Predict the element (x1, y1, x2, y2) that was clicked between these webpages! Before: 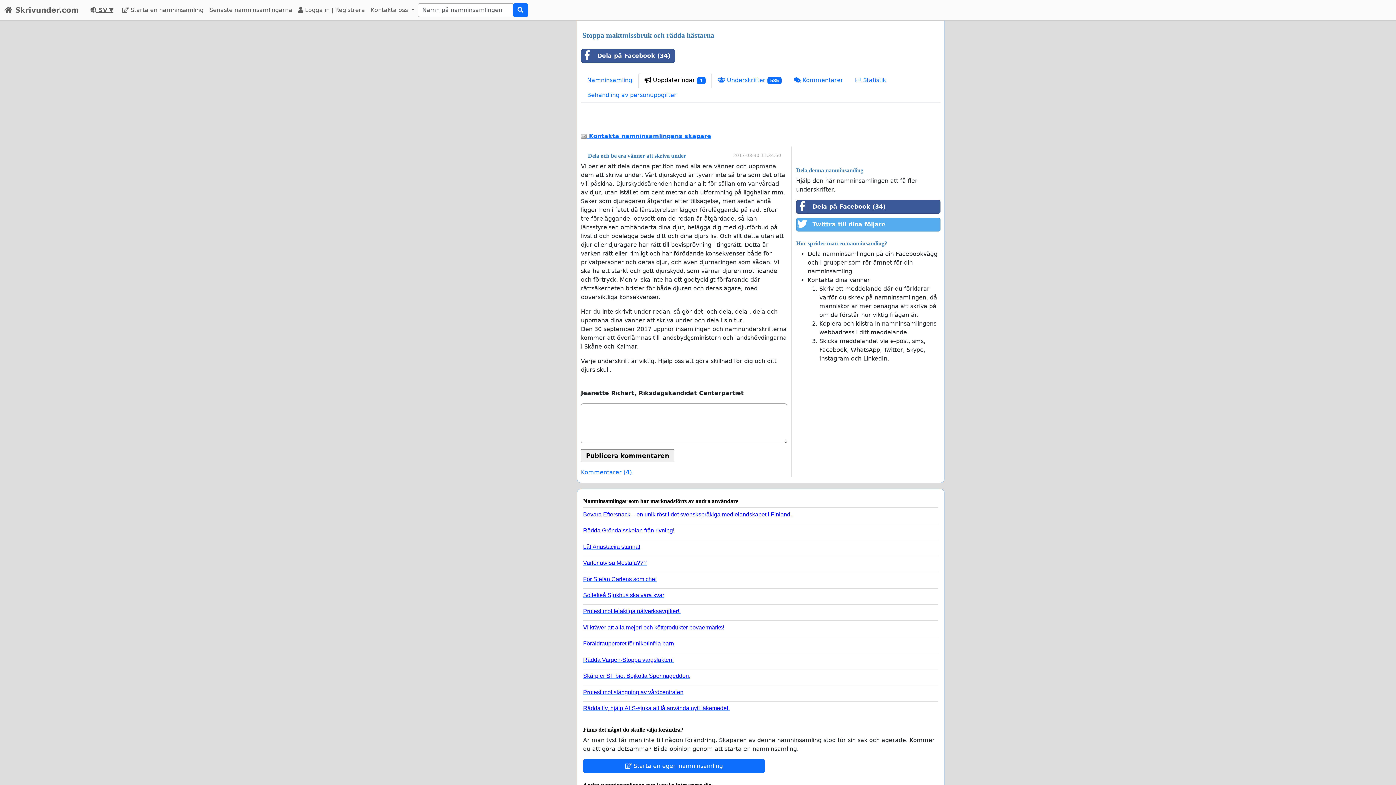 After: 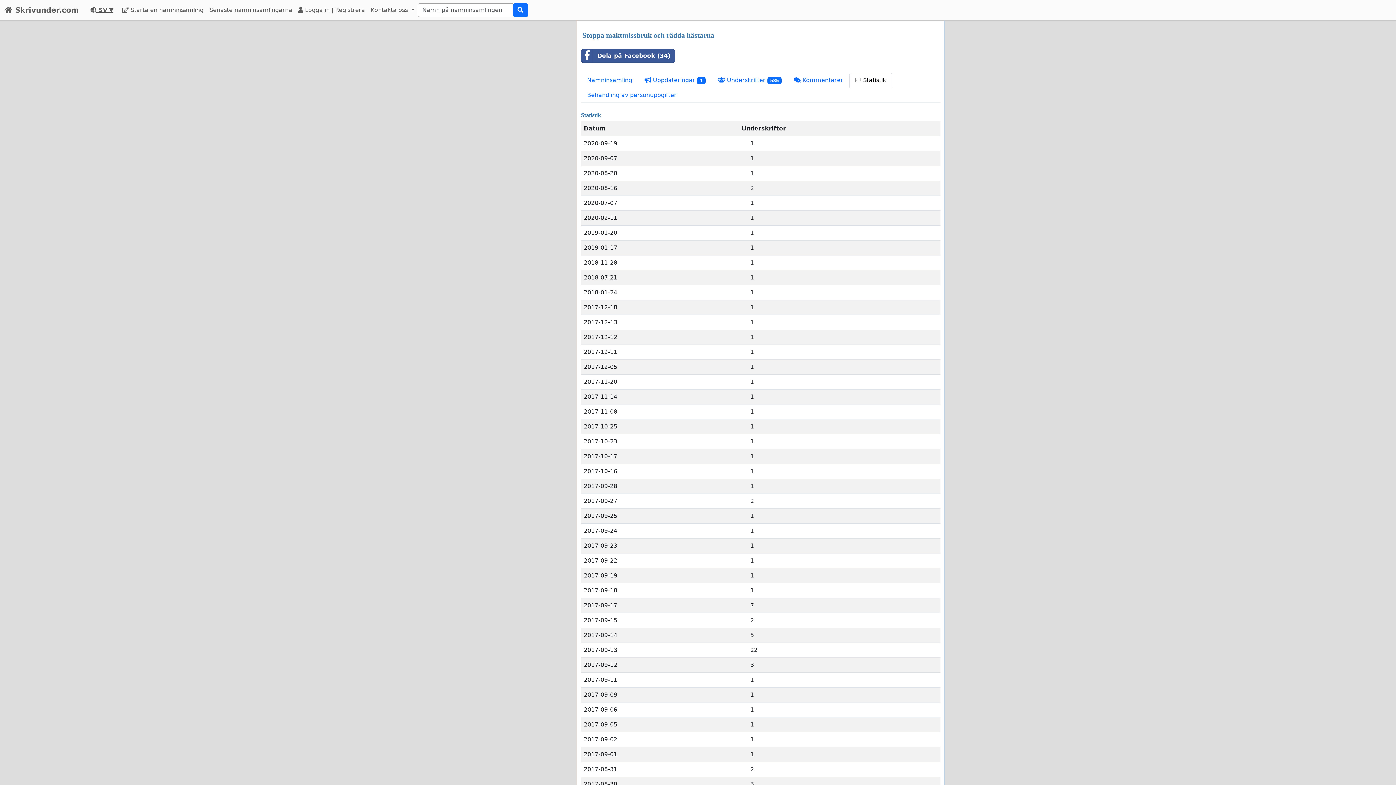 Action: label:  Statistik bbox: (849, 72, 892, 88)